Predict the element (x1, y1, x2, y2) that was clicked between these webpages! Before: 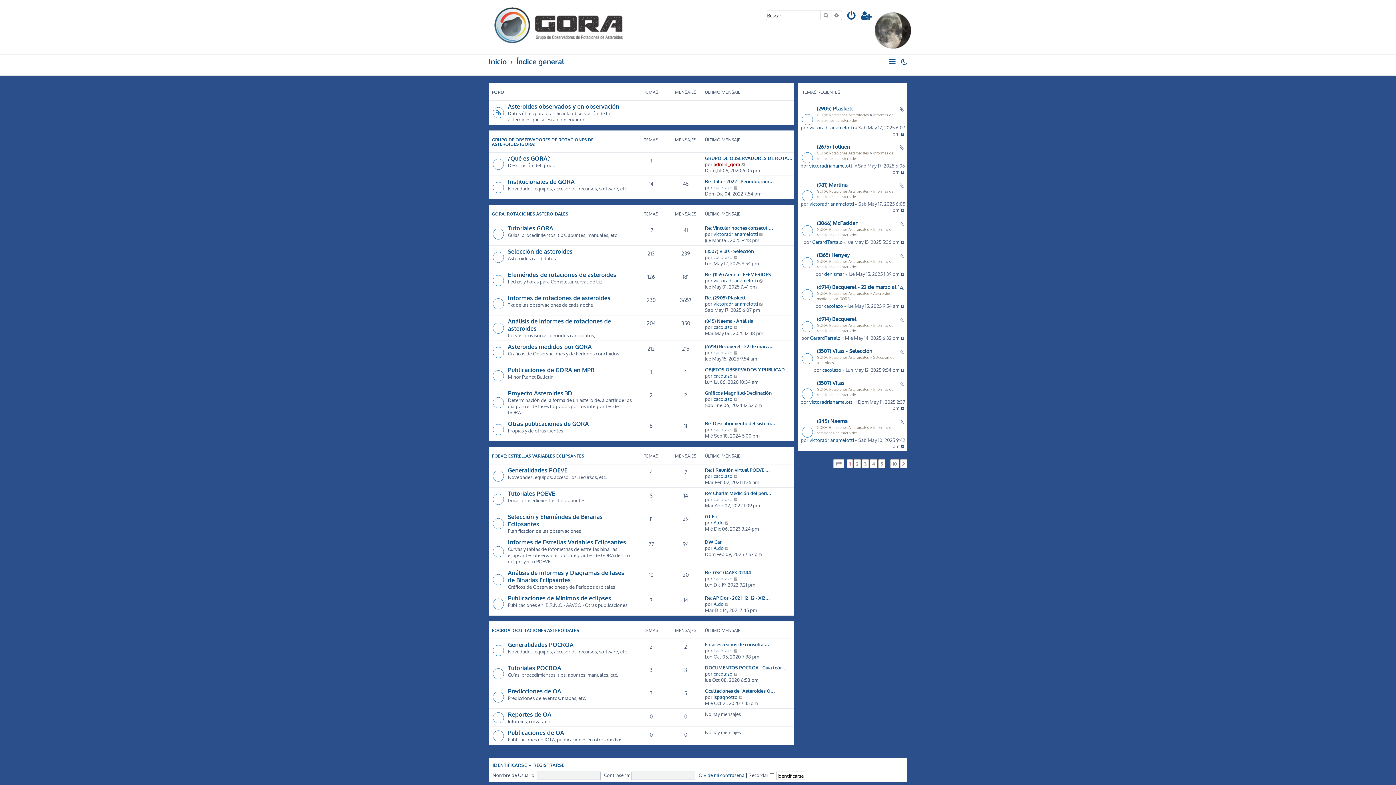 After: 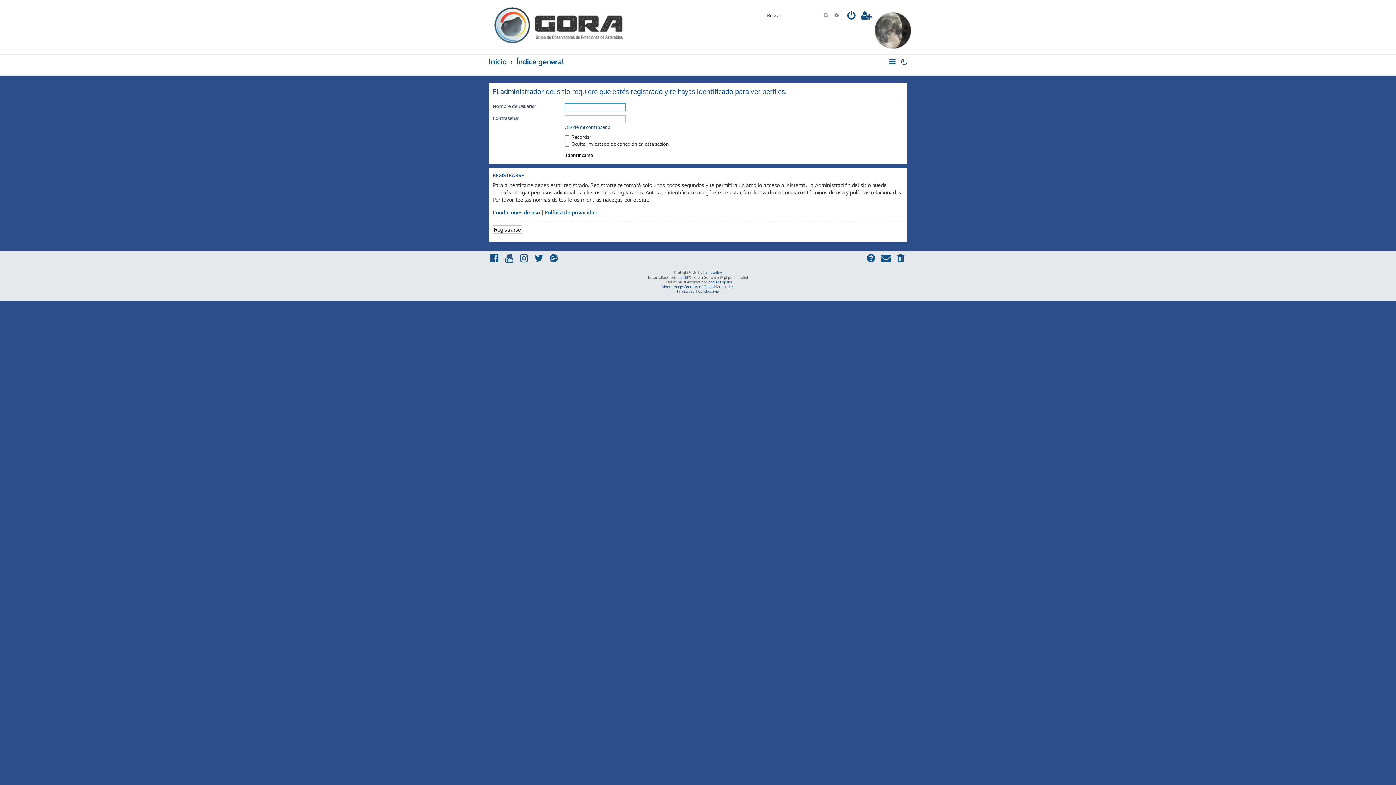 Action: bbox: (824, 302, 843, 309) label: cacolazo